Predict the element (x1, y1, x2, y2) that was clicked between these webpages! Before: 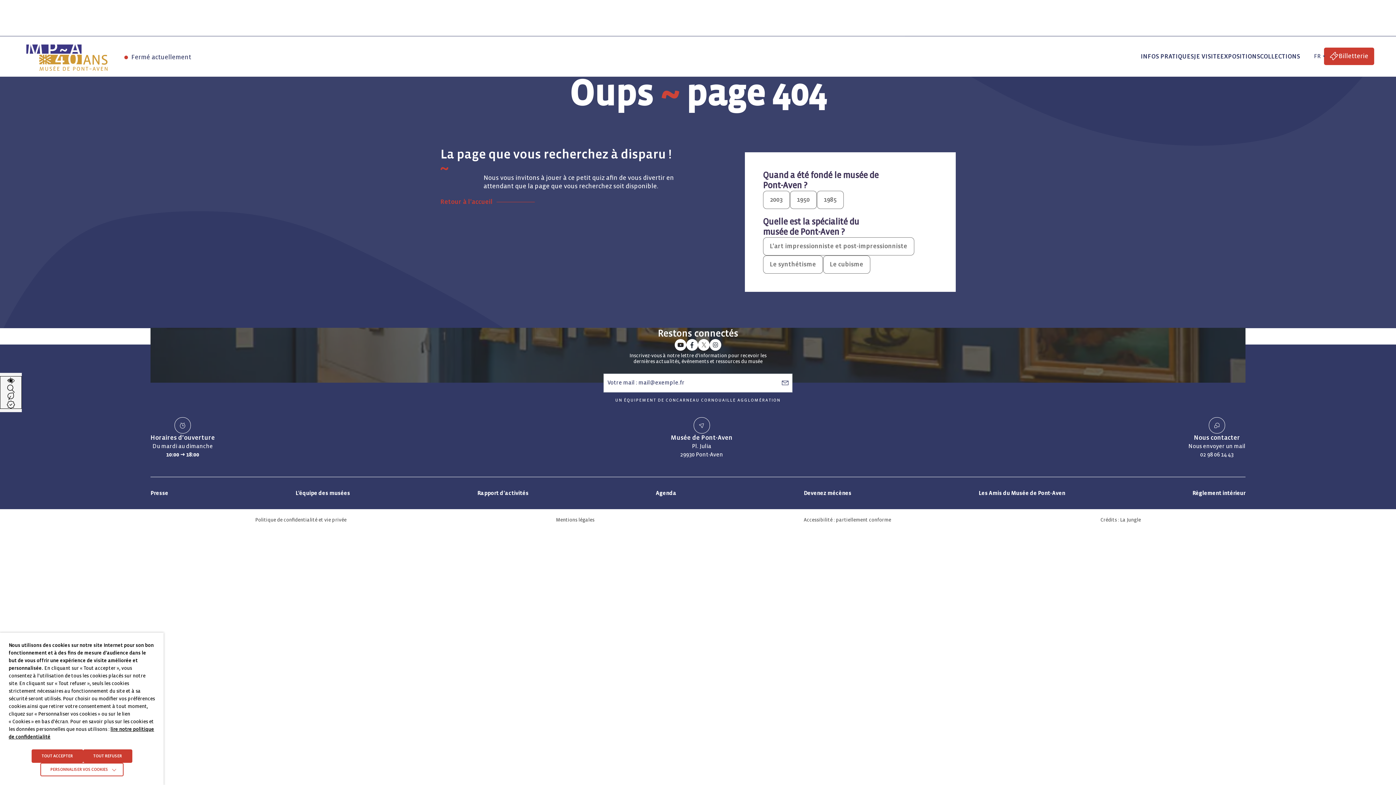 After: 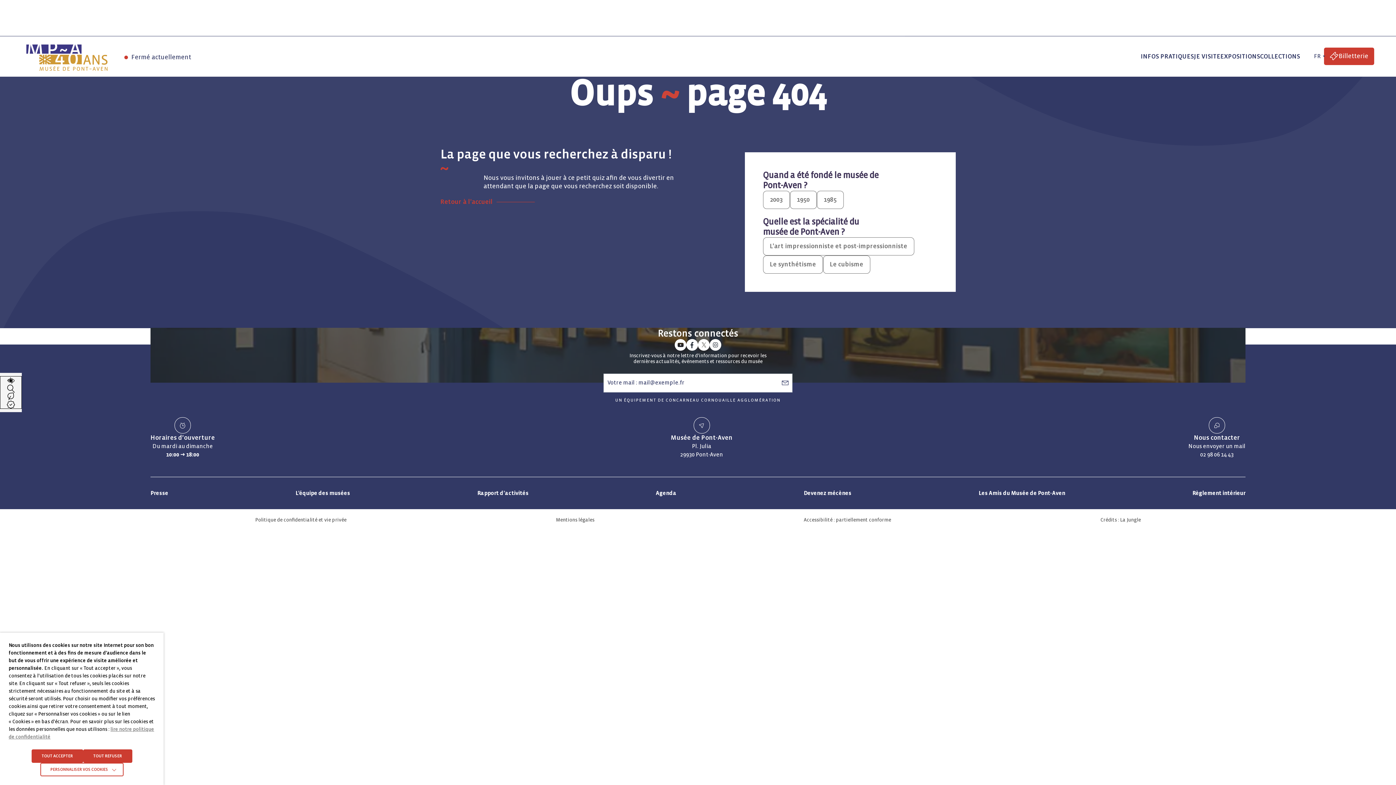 Action: bbox: (698, 339, 709, 353) label: Lien vers x (Twitter)